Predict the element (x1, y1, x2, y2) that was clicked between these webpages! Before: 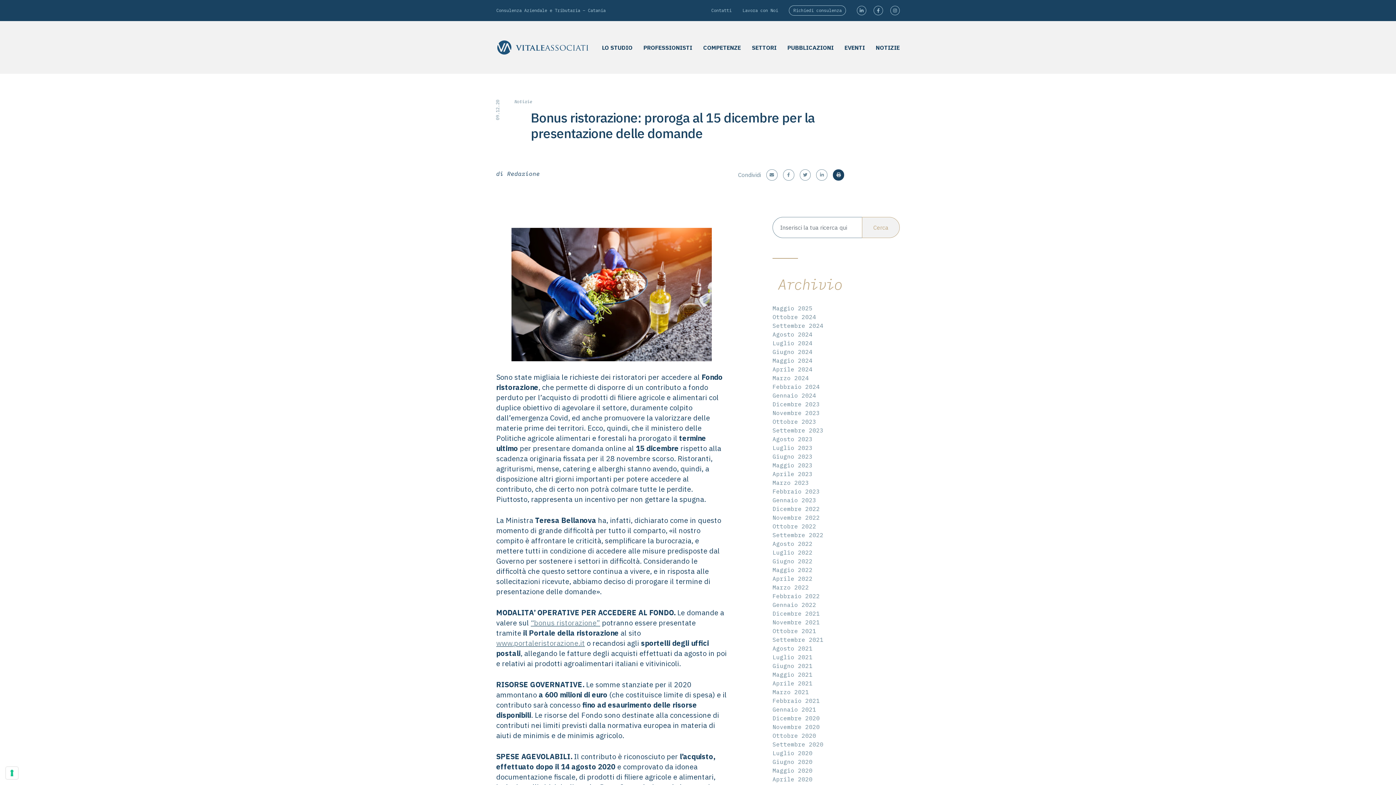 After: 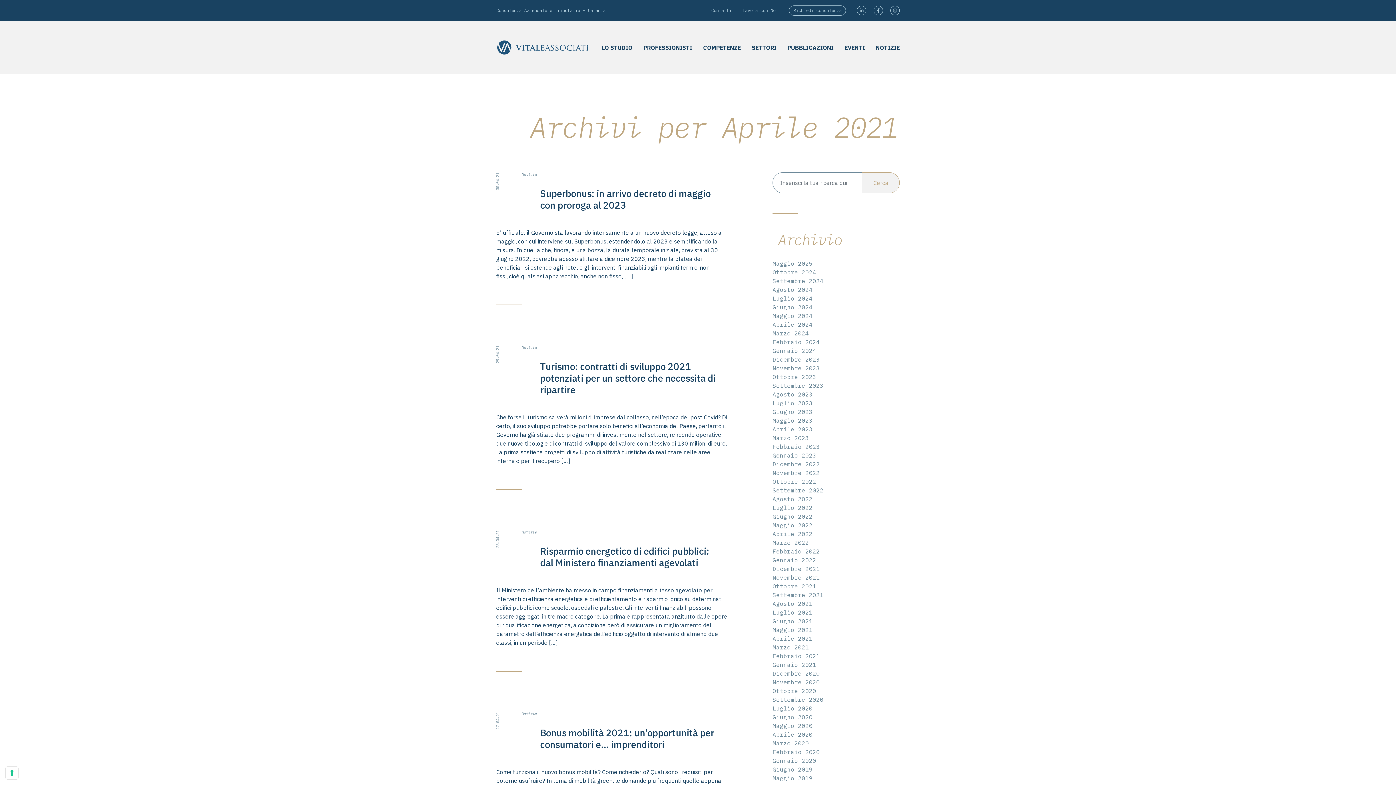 Action: label: Aprile 2021 bbox: (772, 679, 812, 687)